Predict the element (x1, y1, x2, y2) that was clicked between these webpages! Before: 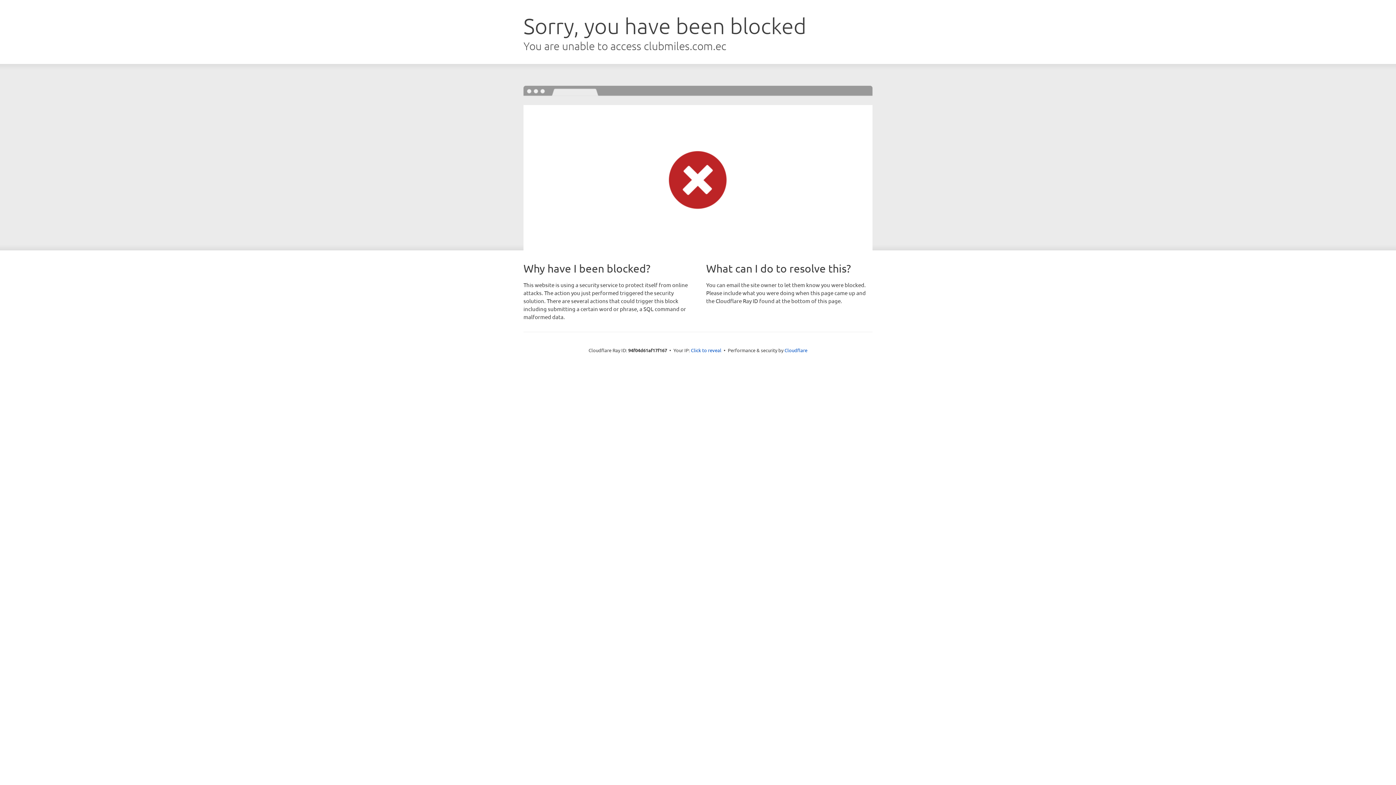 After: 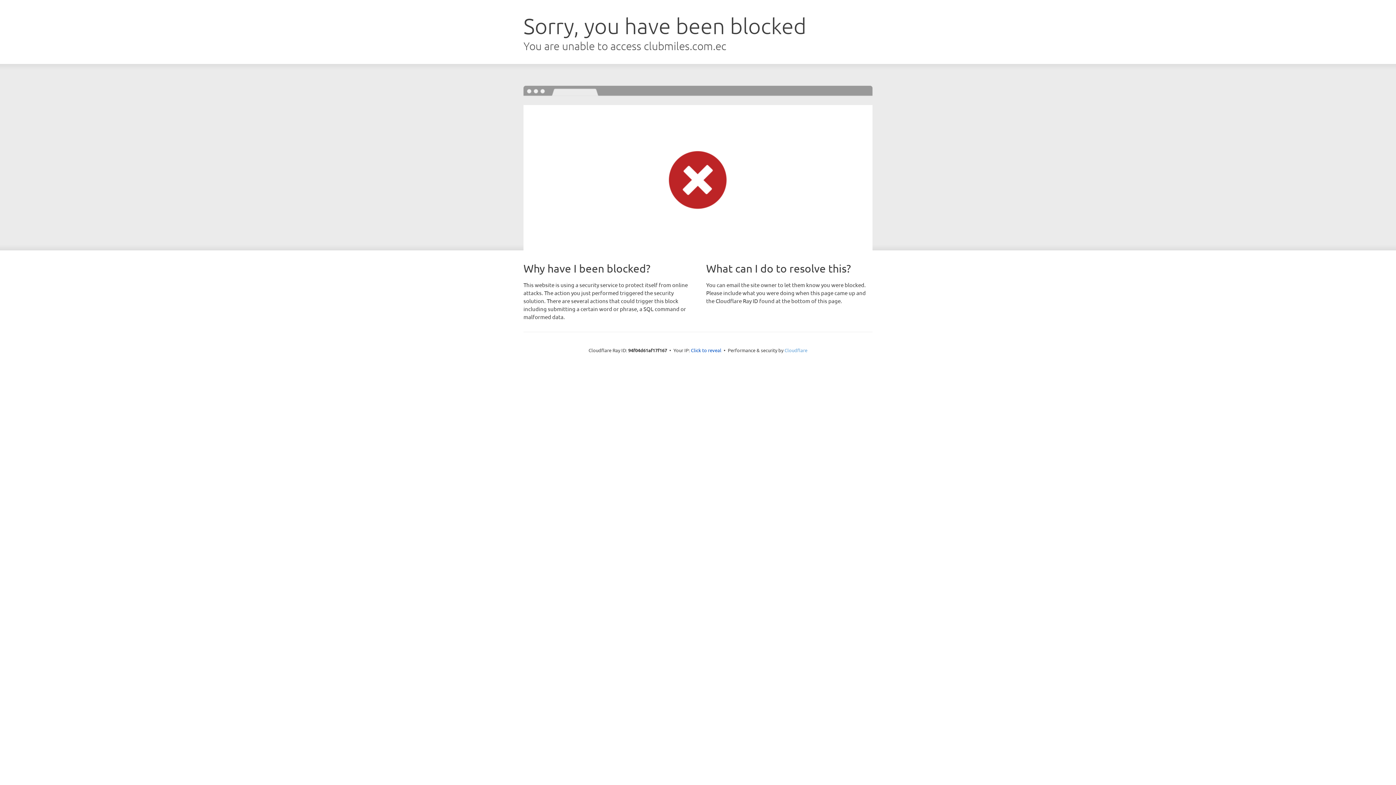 Action: bbox: (784, 347, 807, 353) label: Cloudflare